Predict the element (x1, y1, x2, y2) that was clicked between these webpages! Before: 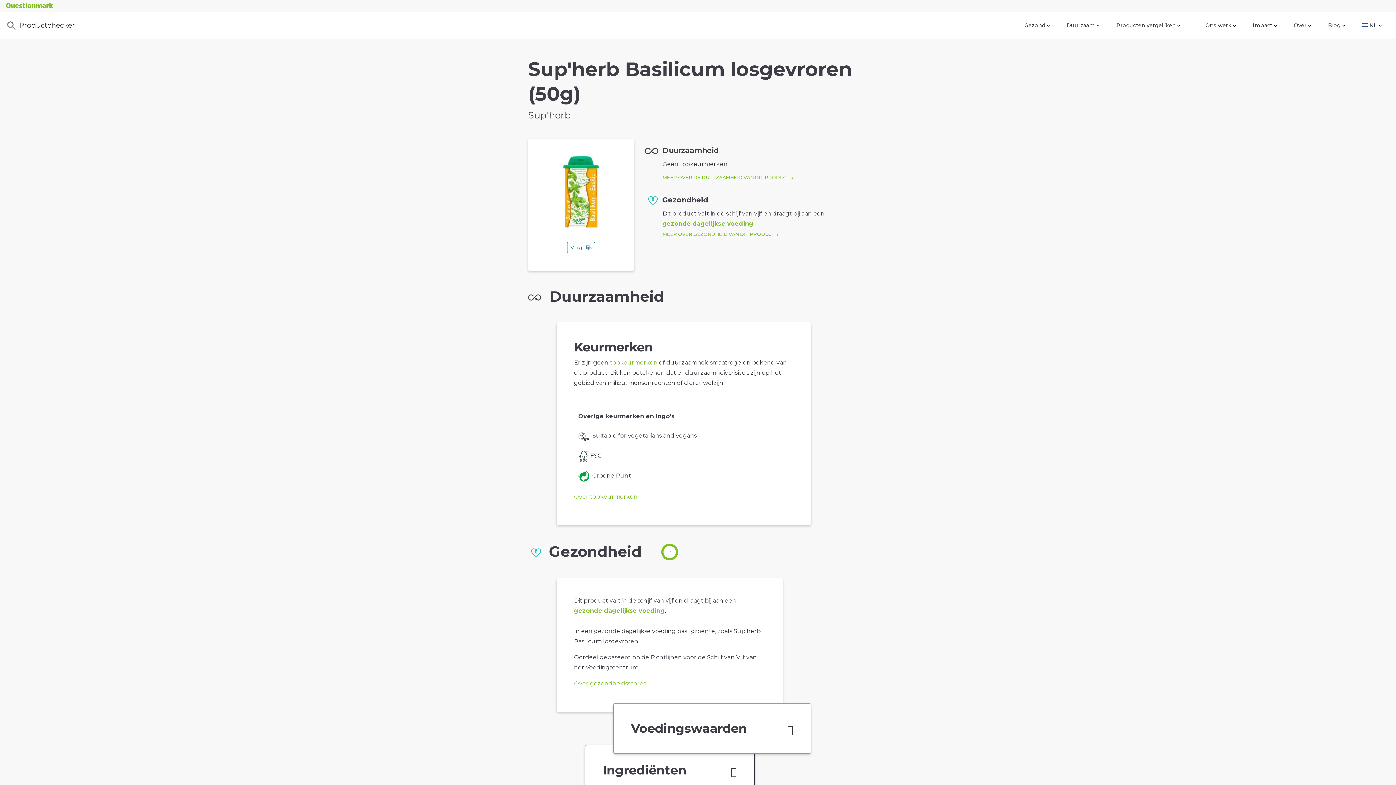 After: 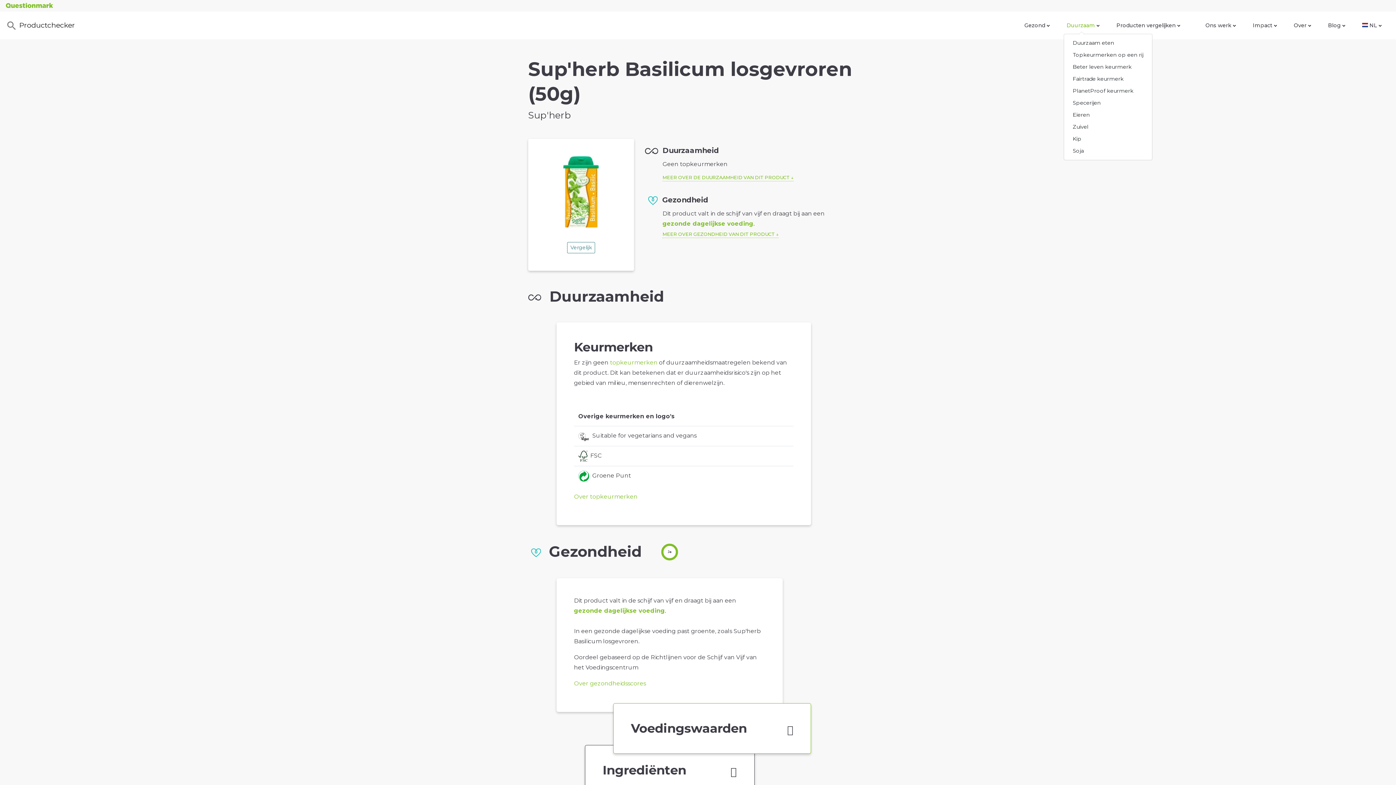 Action: bbox: (1064, 18, 1102, 32) label: Duurzaam 